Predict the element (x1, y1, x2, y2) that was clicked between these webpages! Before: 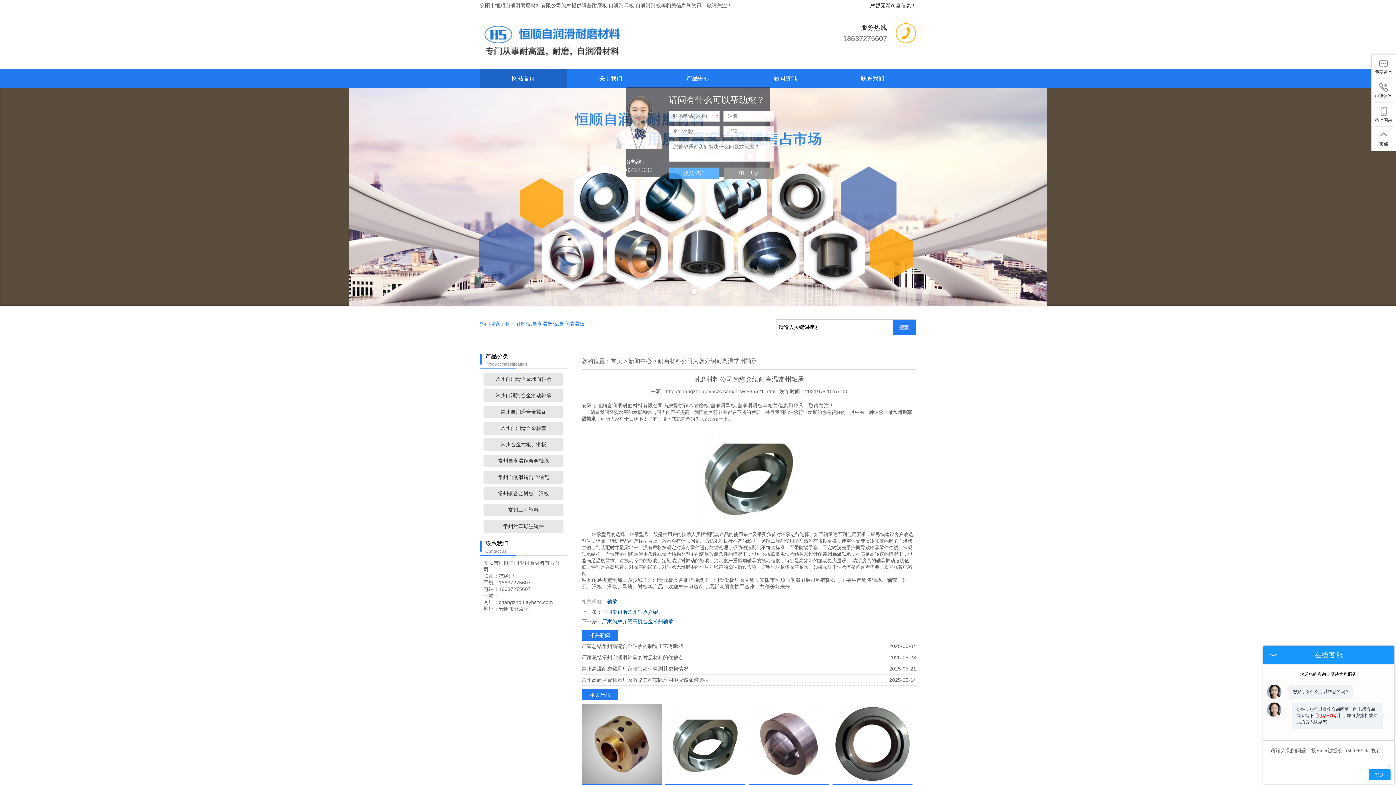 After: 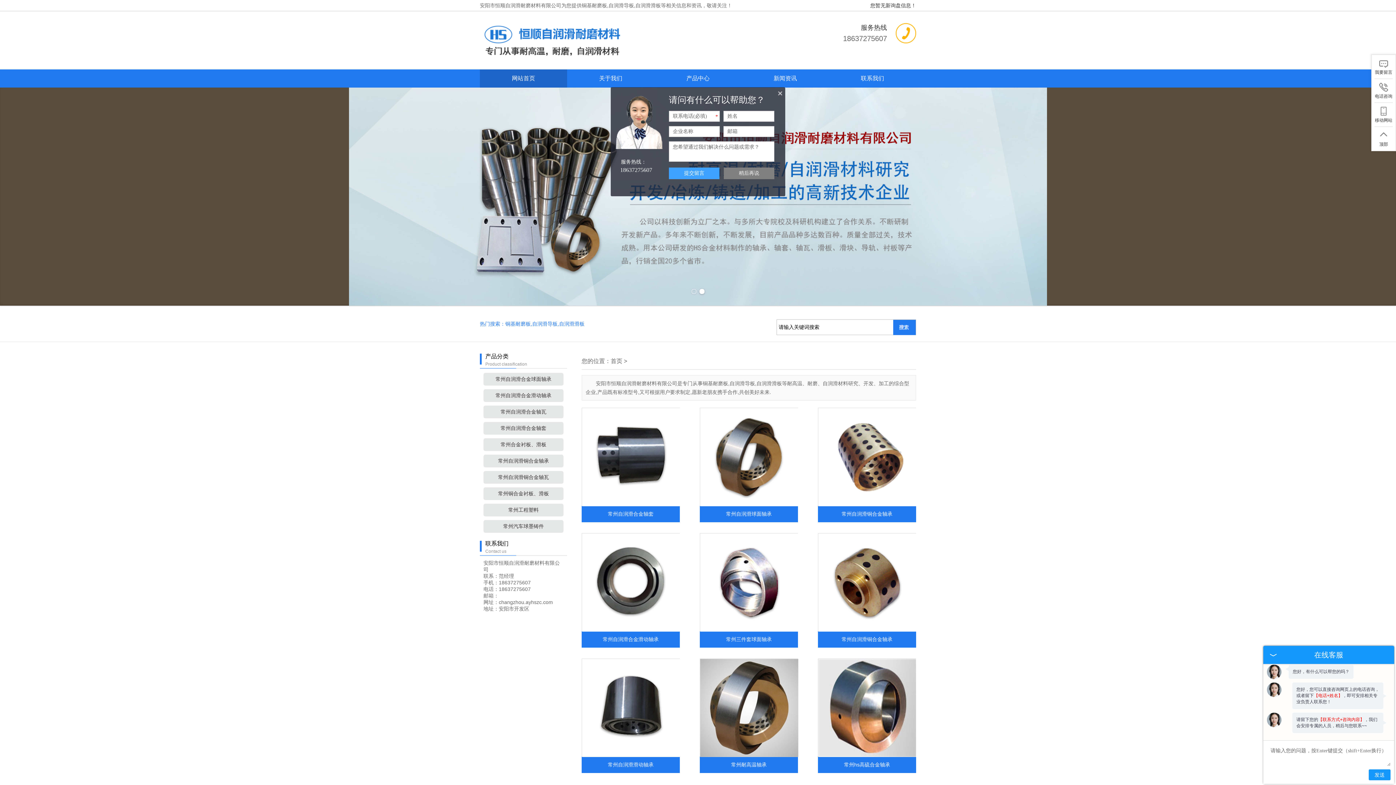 Action: bbox: (654, 69, 741, 87) label: 产品中心